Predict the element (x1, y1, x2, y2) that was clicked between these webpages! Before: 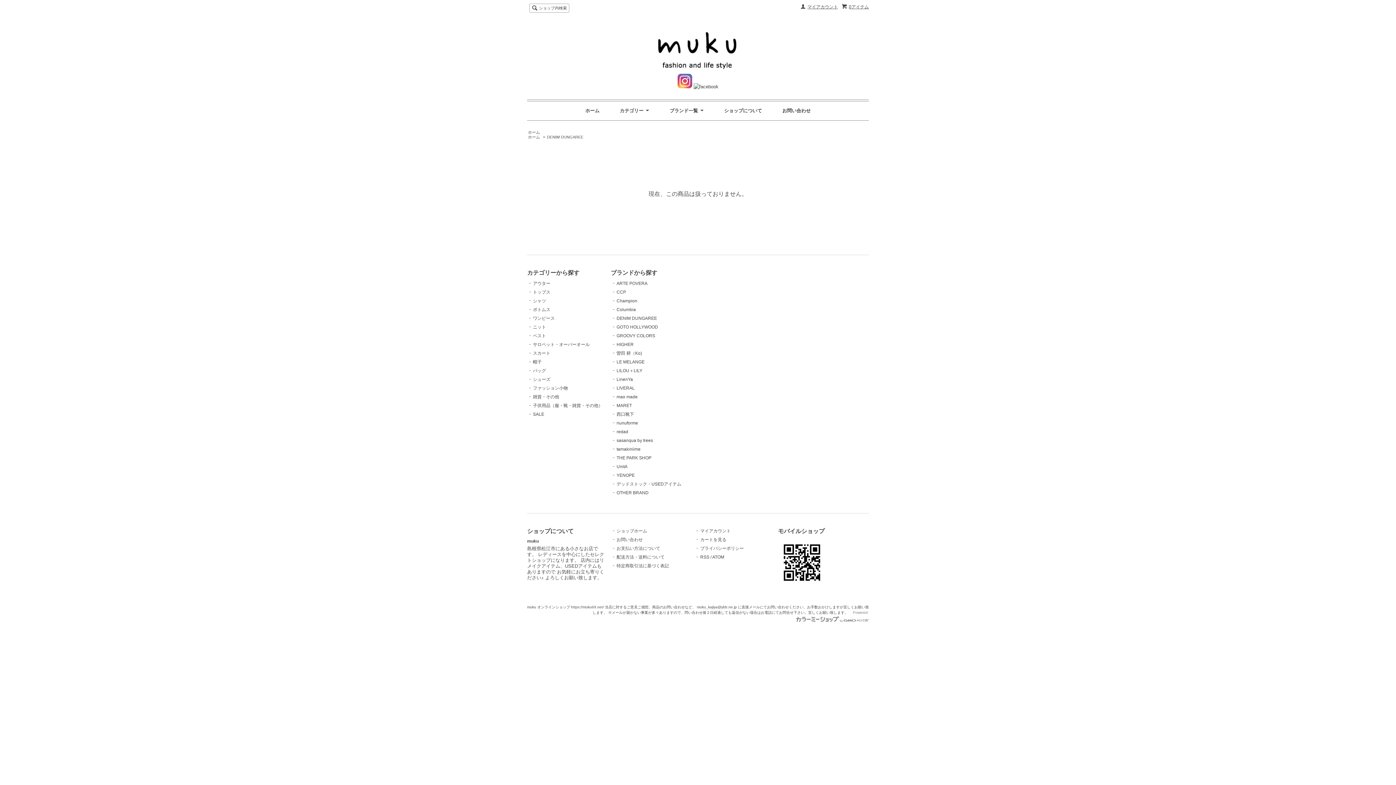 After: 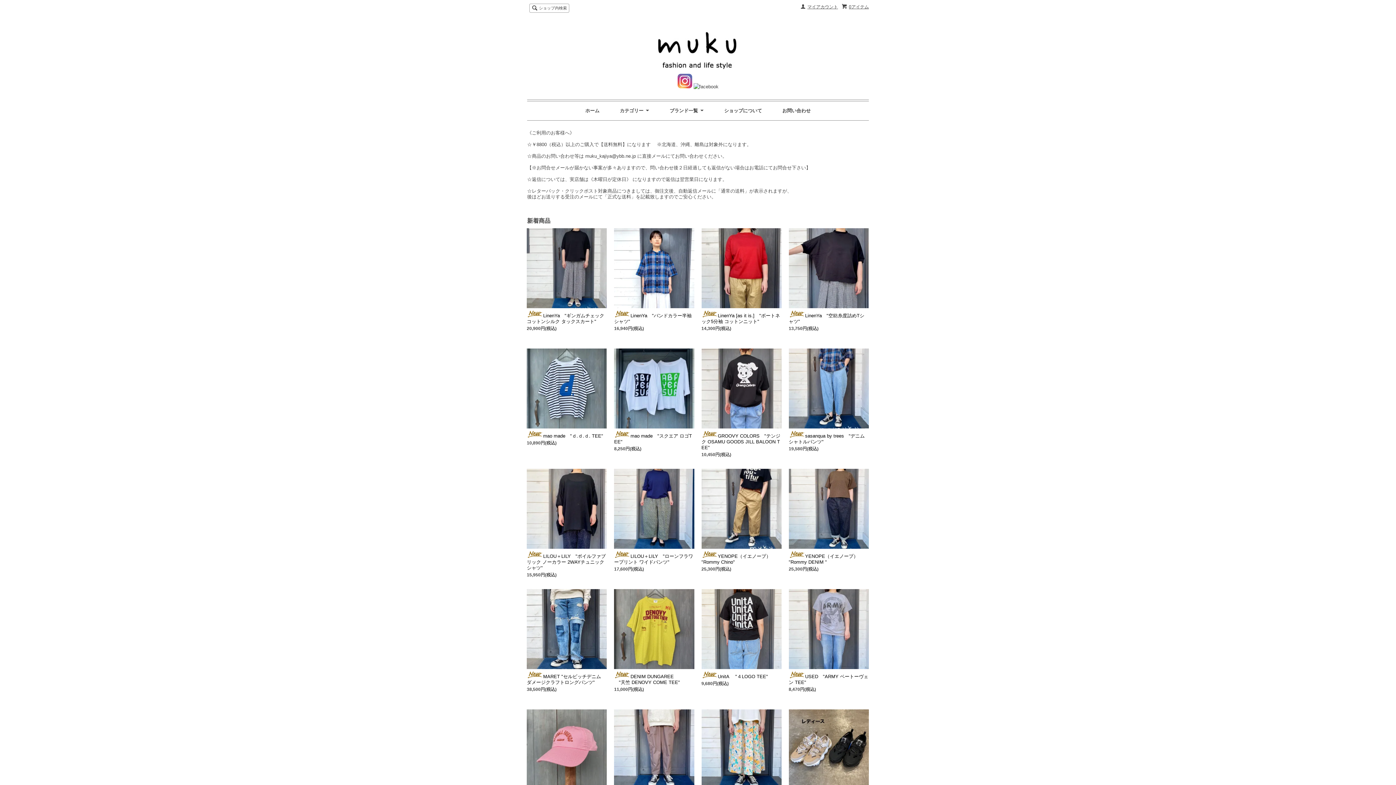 Action: bbox: (528, 134, 540, 139) label: ホーム